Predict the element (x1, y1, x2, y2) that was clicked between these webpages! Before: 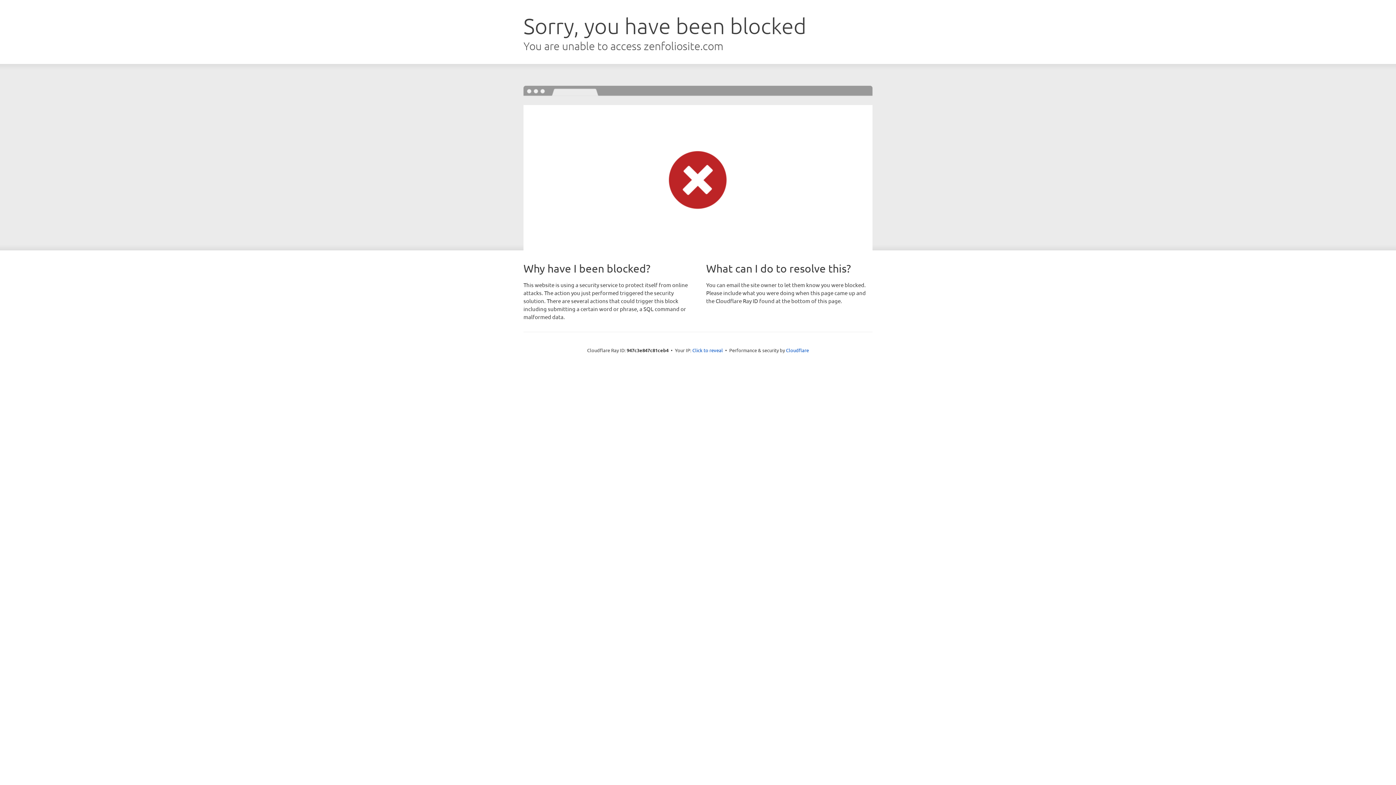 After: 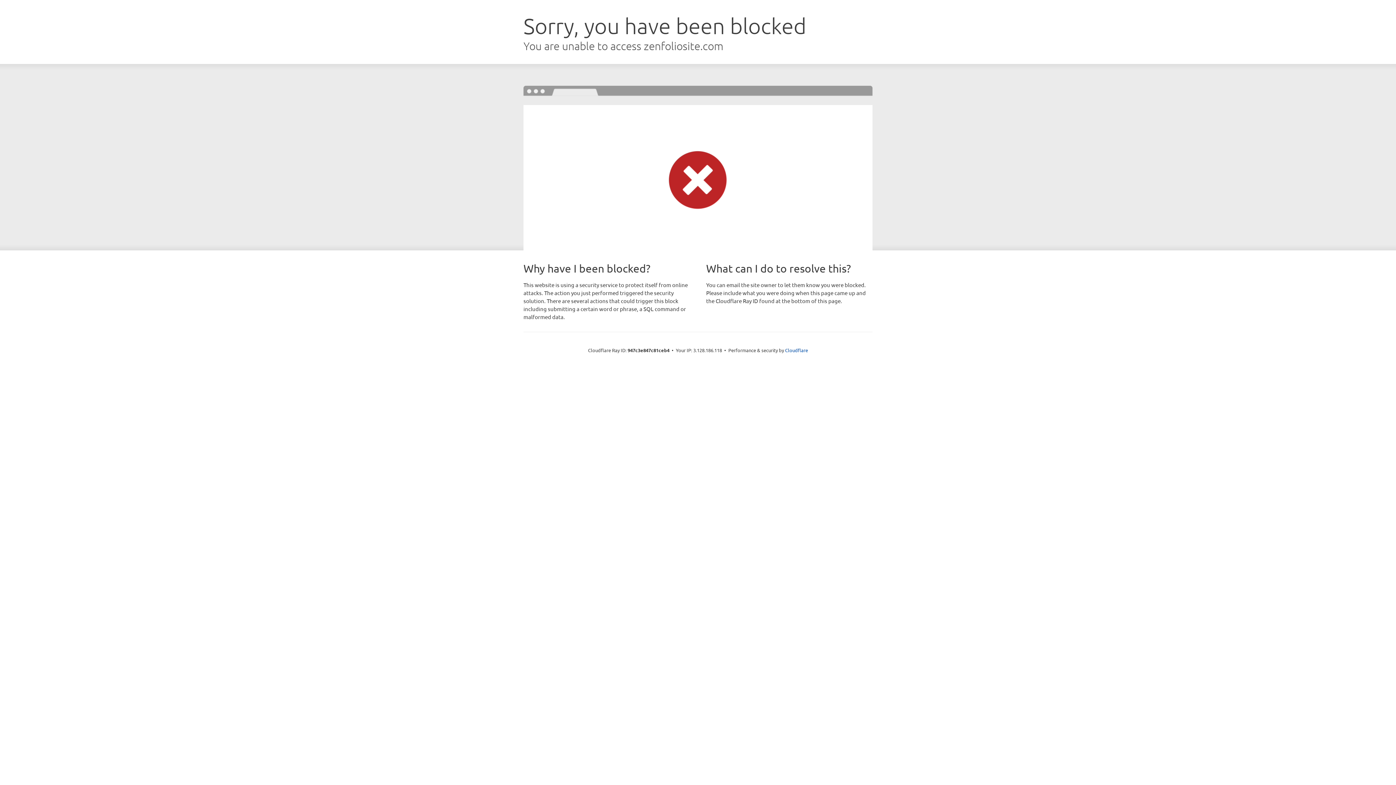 Action: bbox: (692, 346, 723, 353) label: Click to reveal